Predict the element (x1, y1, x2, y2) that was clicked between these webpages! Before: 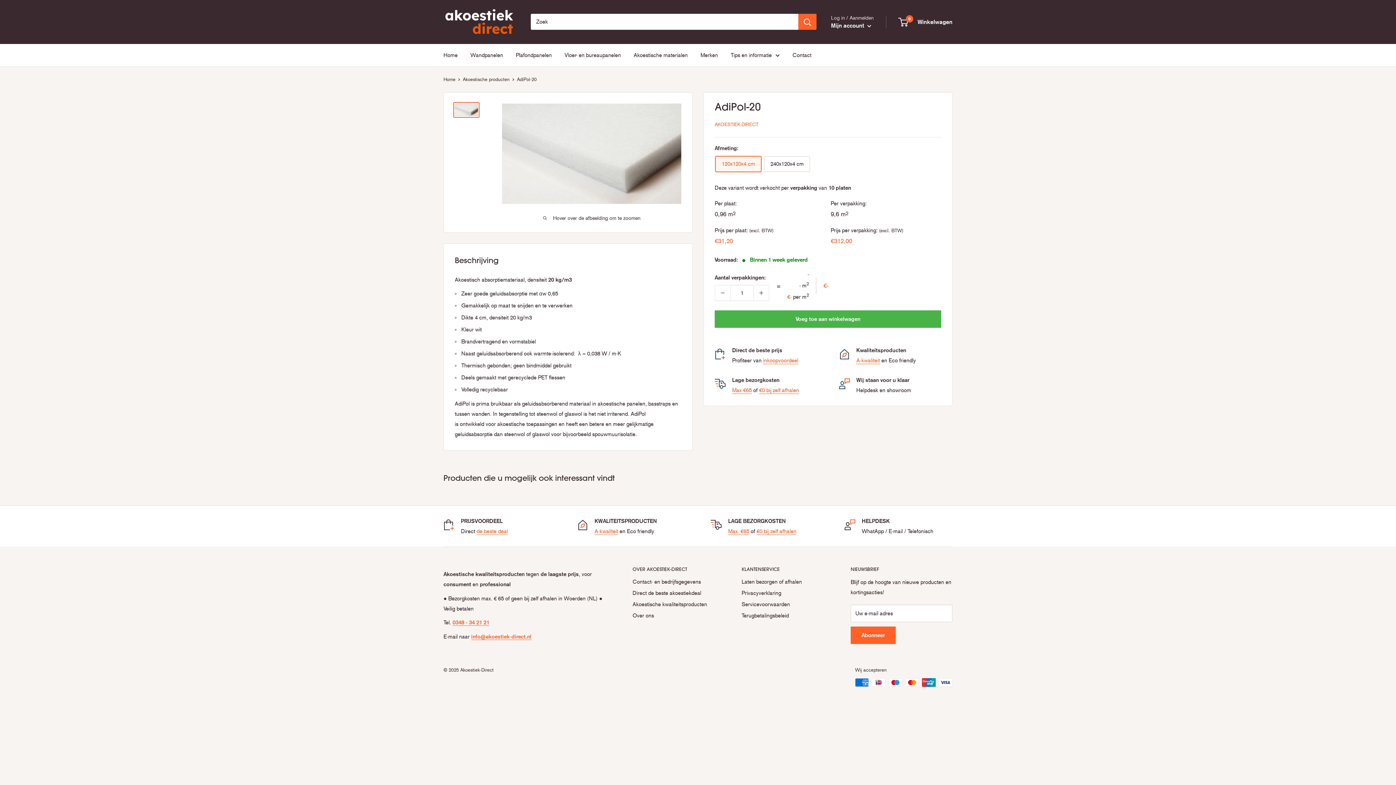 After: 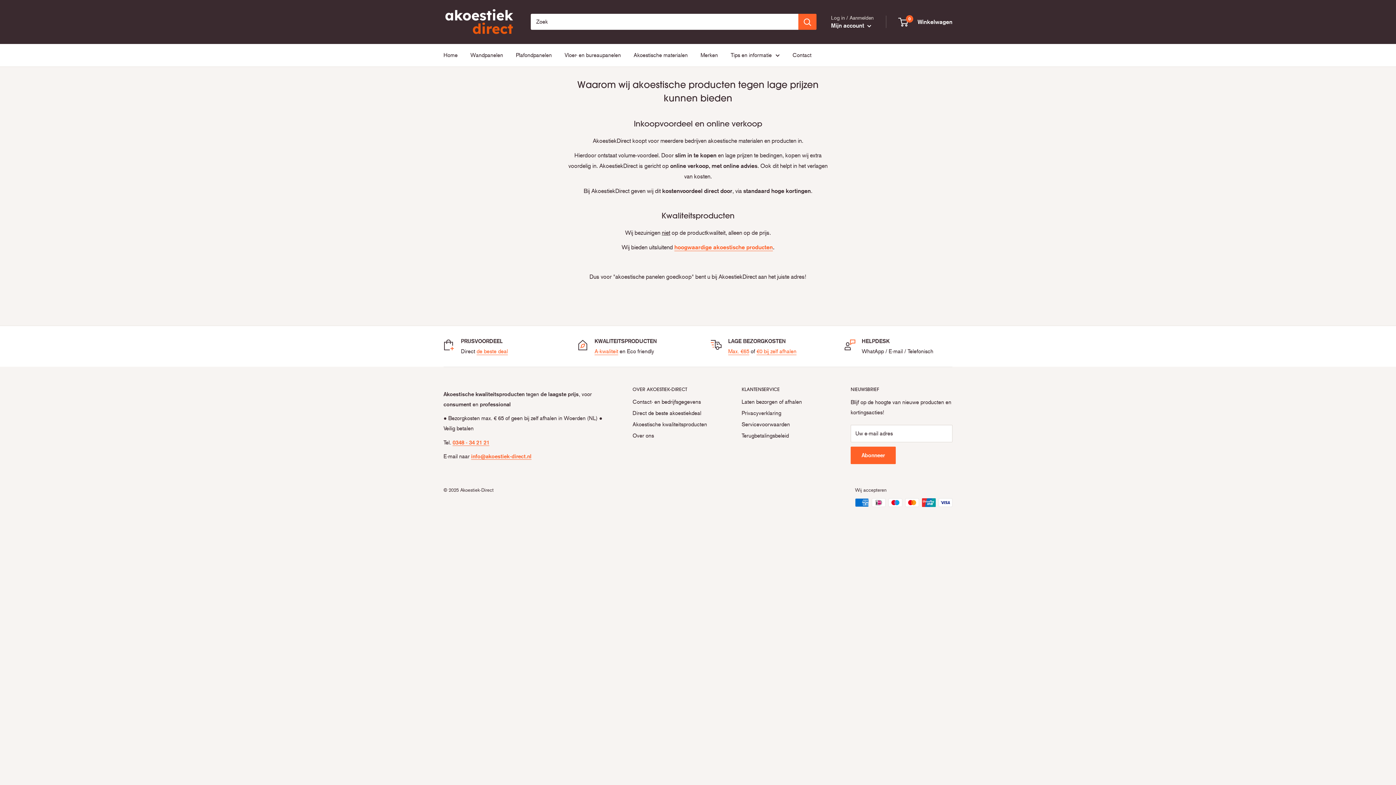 Action: label: inkoopvoordeel bbox: (763, 357, 798, 363)